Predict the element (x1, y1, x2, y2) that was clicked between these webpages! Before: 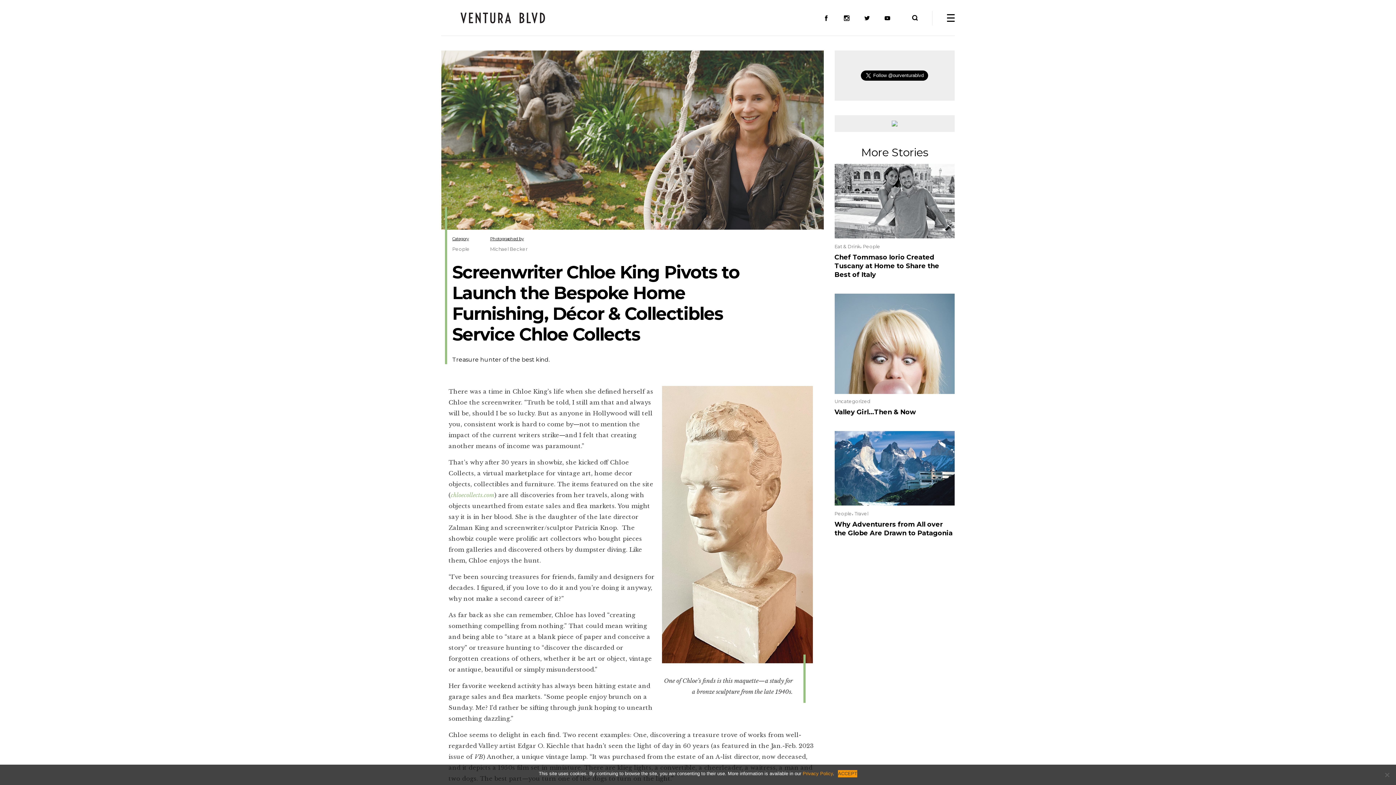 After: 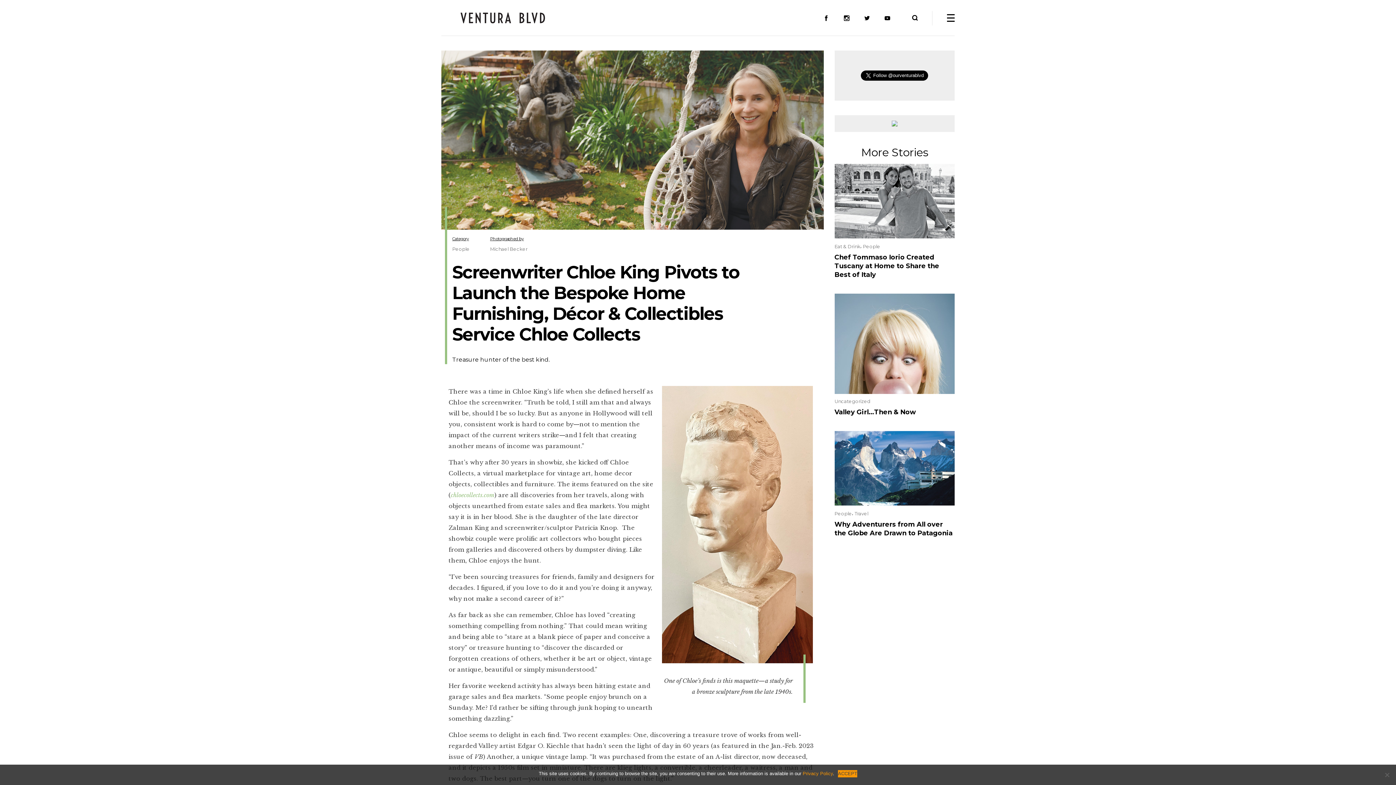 Action: bbox: (844, 15, 849, 20)